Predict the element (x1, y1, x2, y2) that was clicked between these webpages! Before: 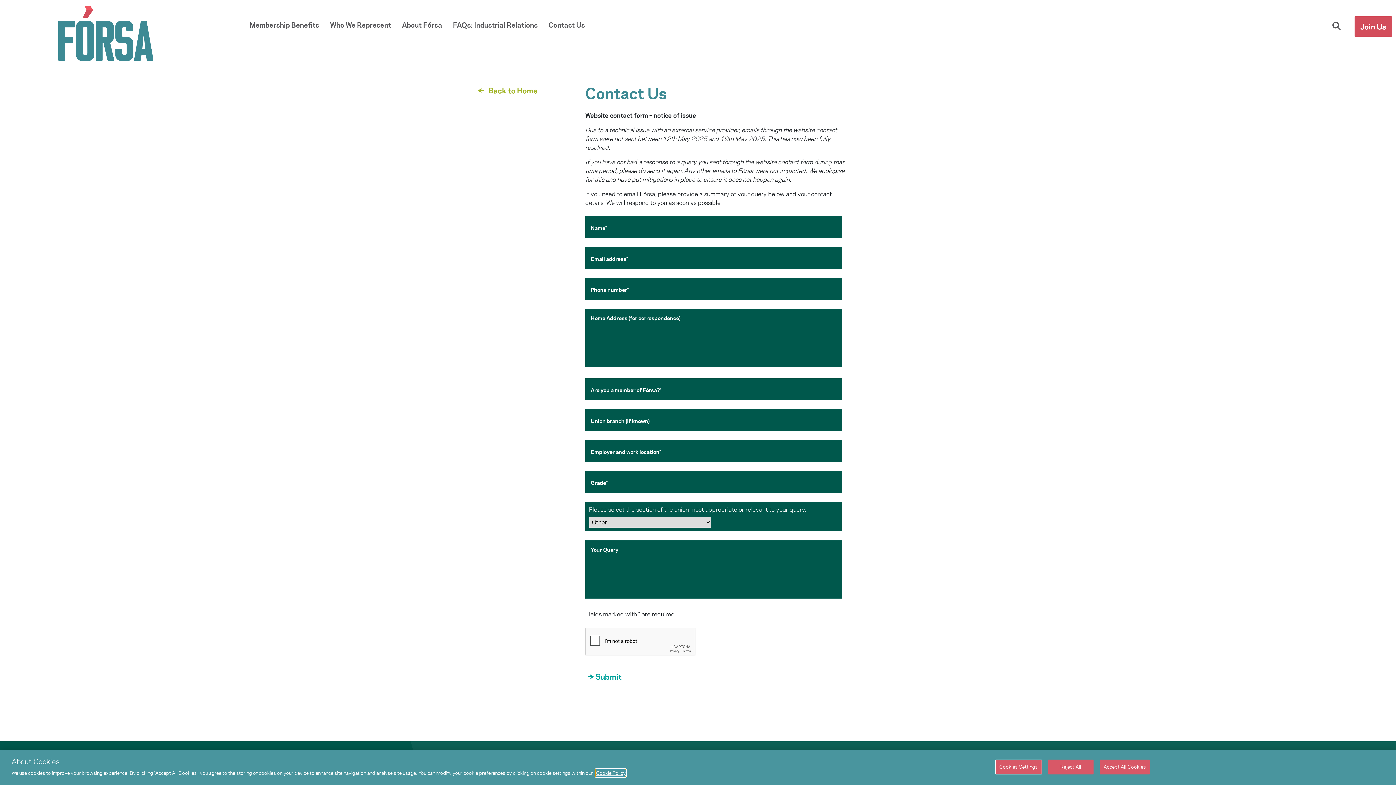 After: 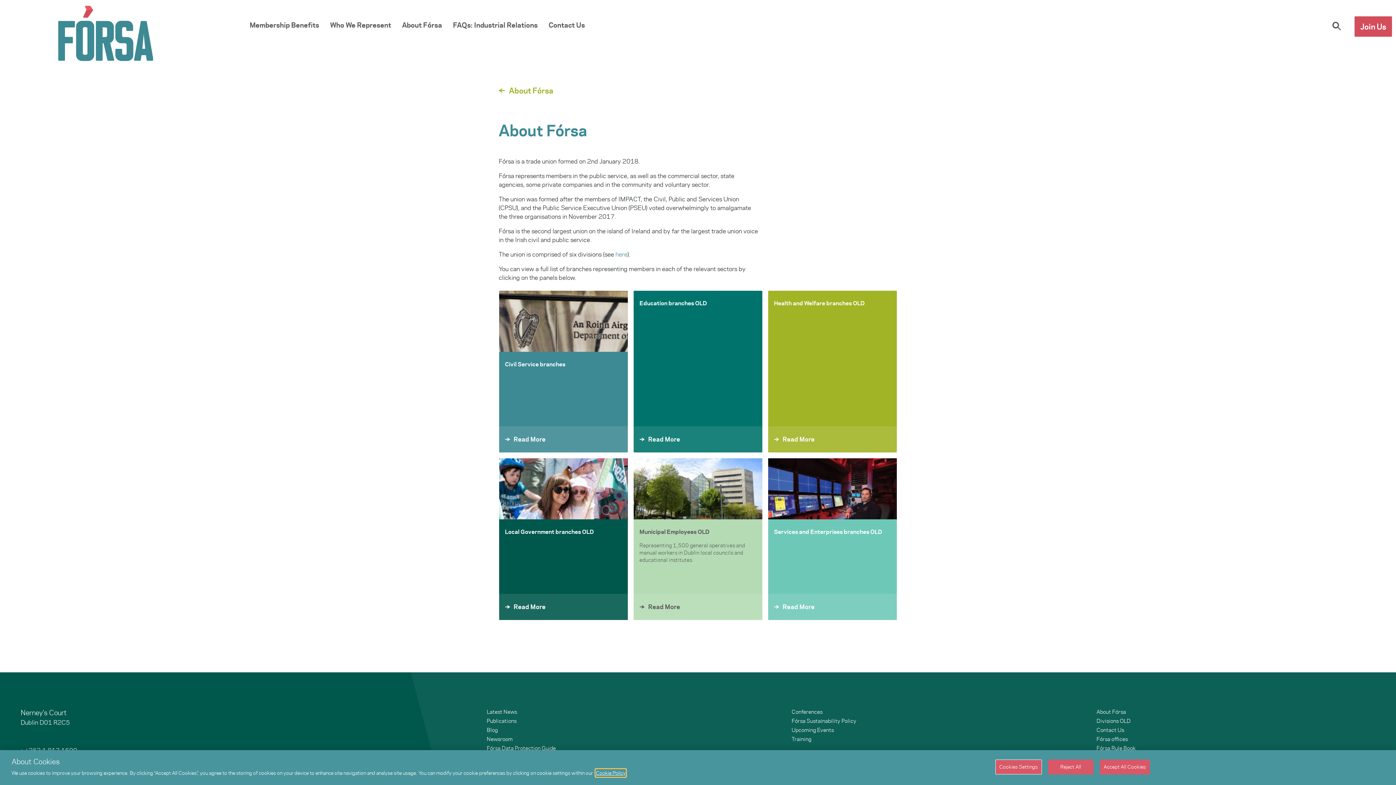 Action: label: About Fórsa bbox: (396, 20, 447, 30)